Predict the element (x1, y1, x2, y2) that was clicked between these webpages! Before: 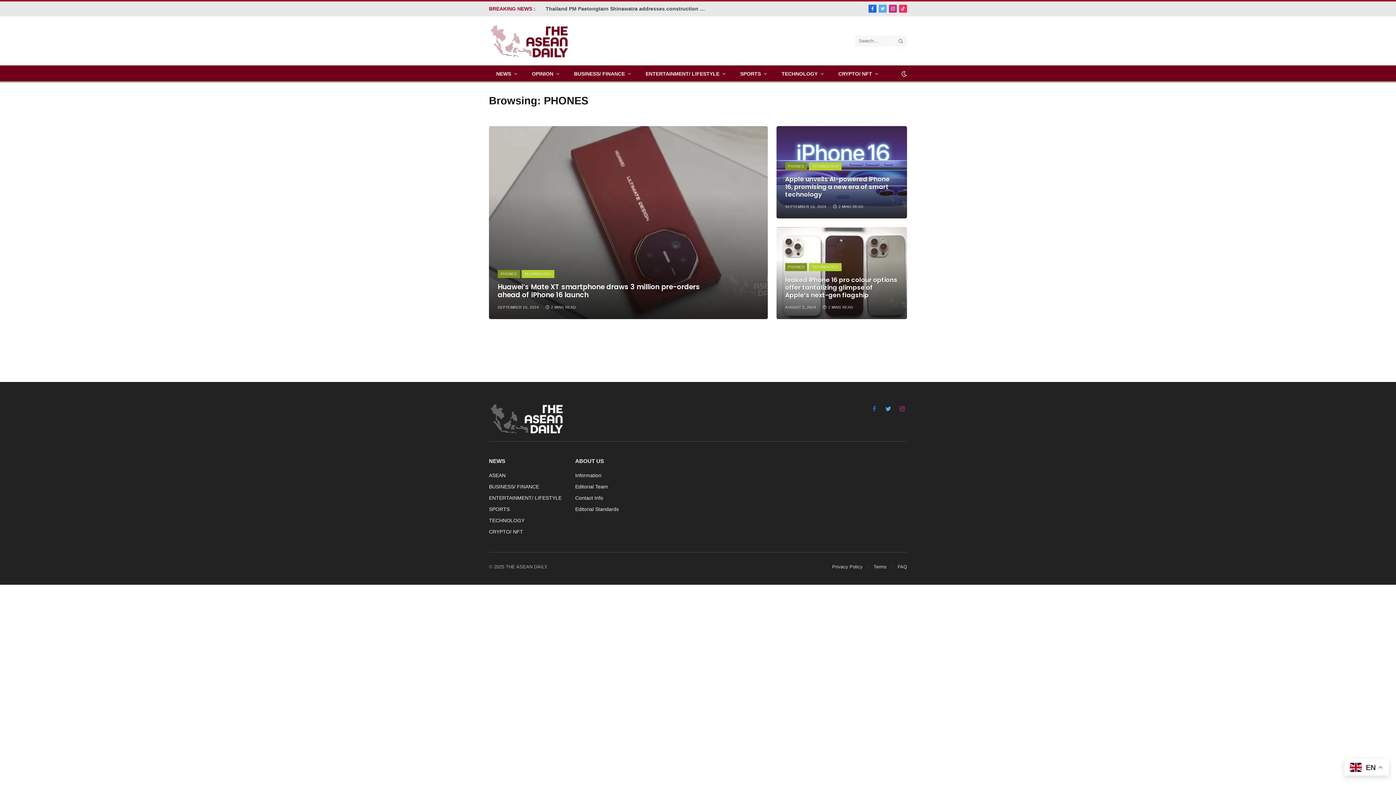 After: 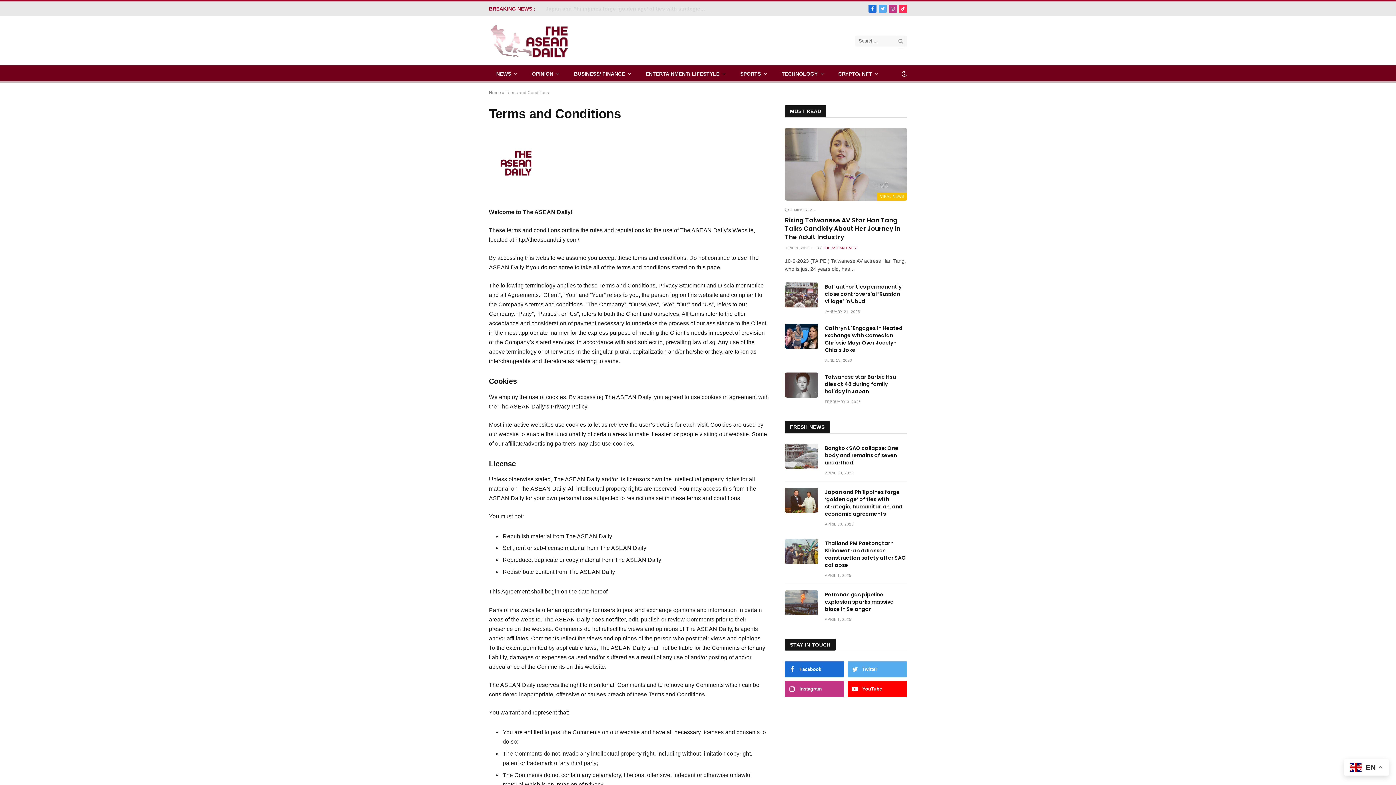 Action: bbox: (873, 564, 886, 569) label: Terms